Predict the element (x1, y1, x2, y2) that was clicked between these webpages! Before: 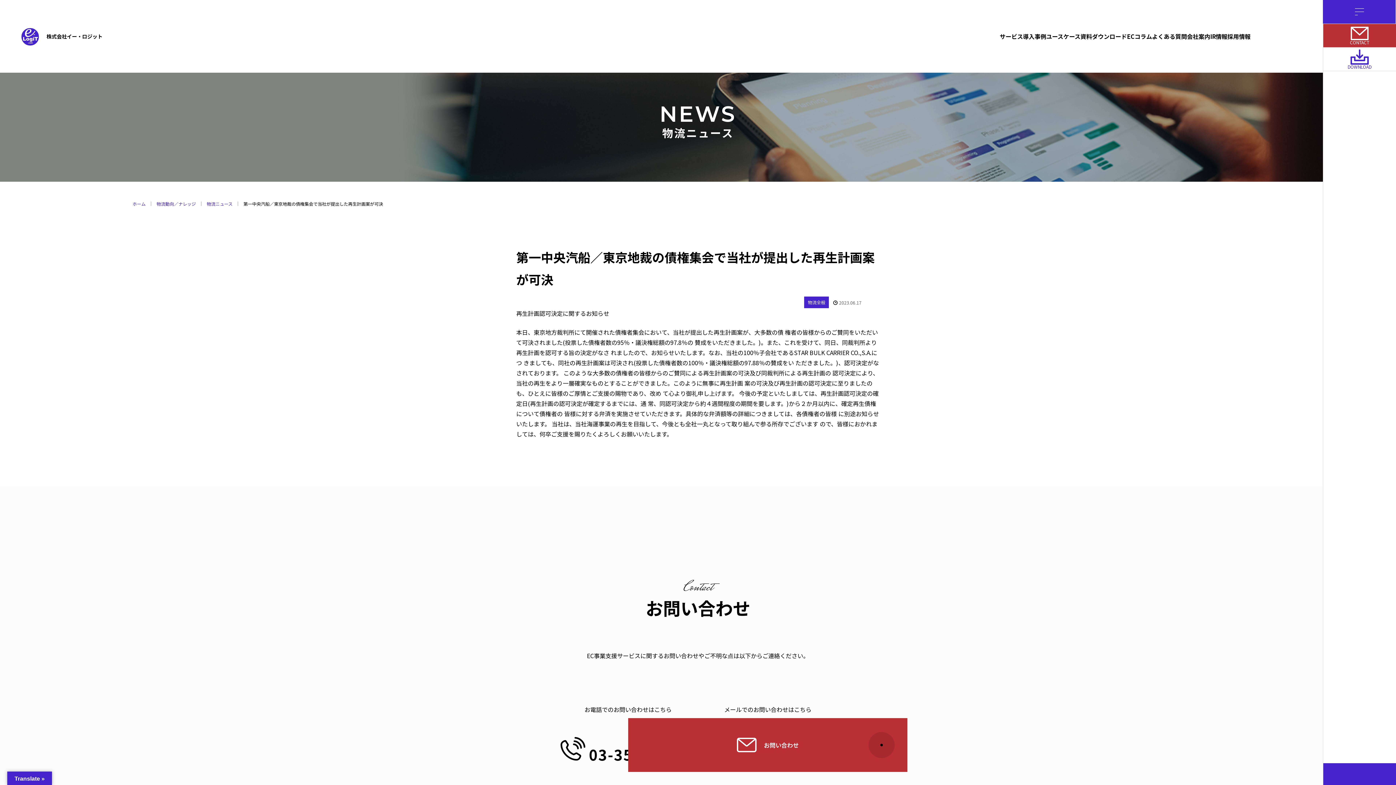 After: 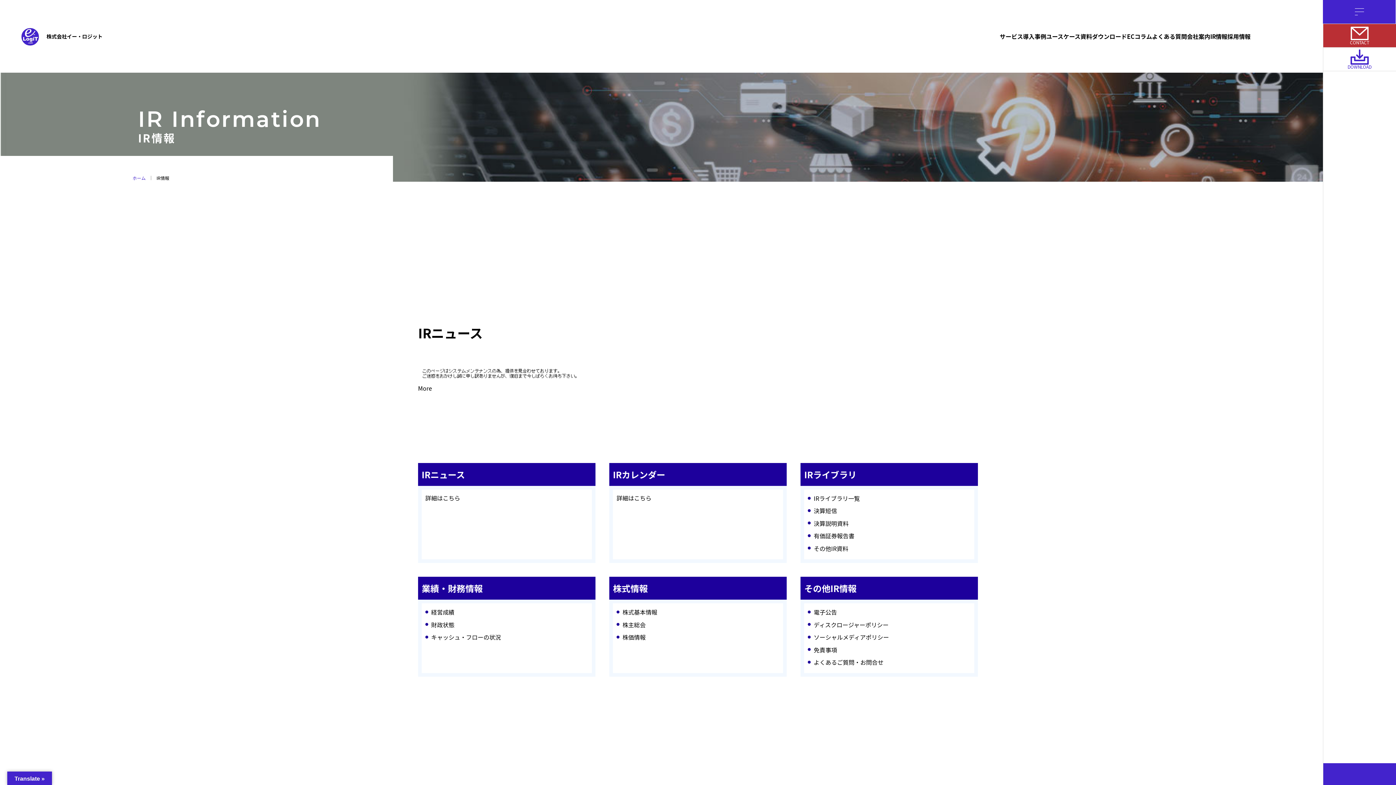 Action: bbox: (1210, 0, 1227, 72) label: IR情報